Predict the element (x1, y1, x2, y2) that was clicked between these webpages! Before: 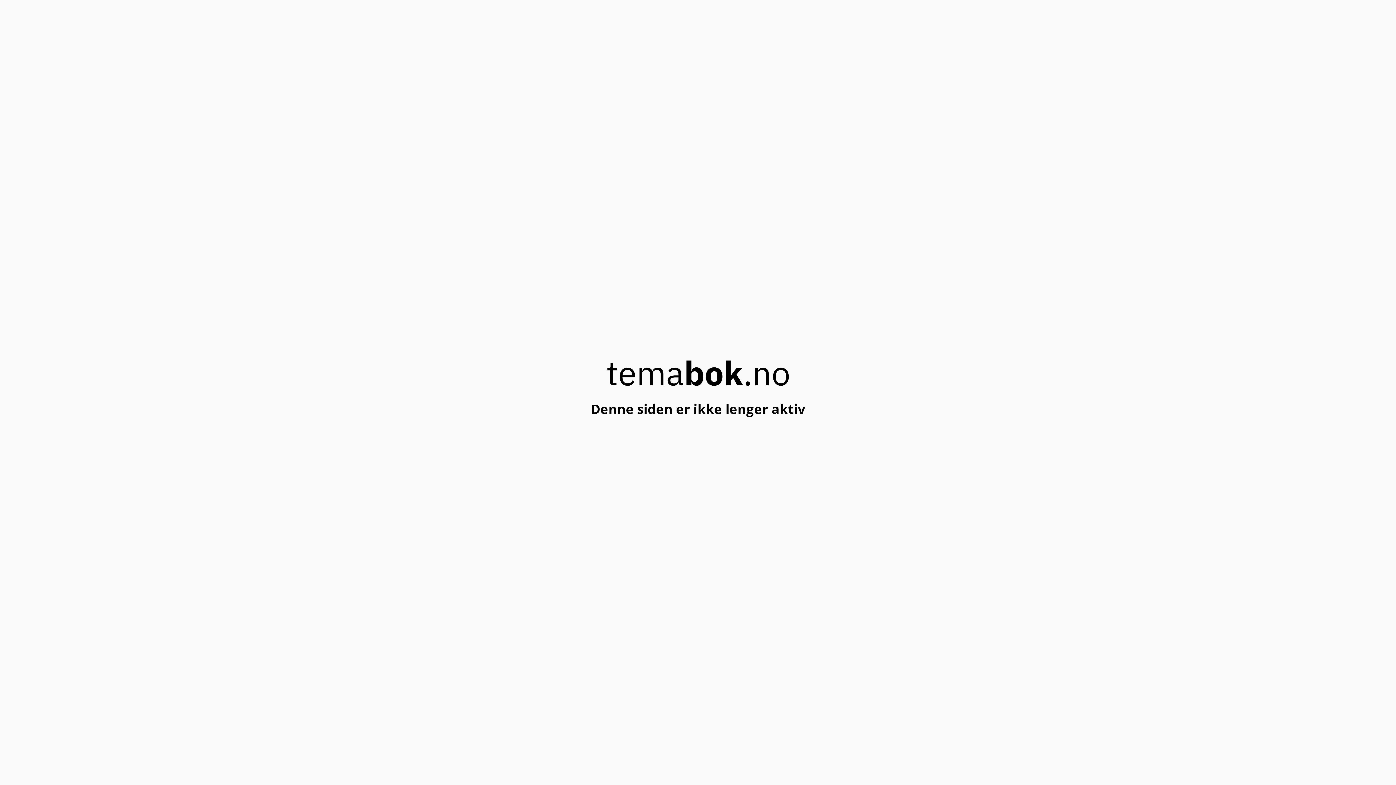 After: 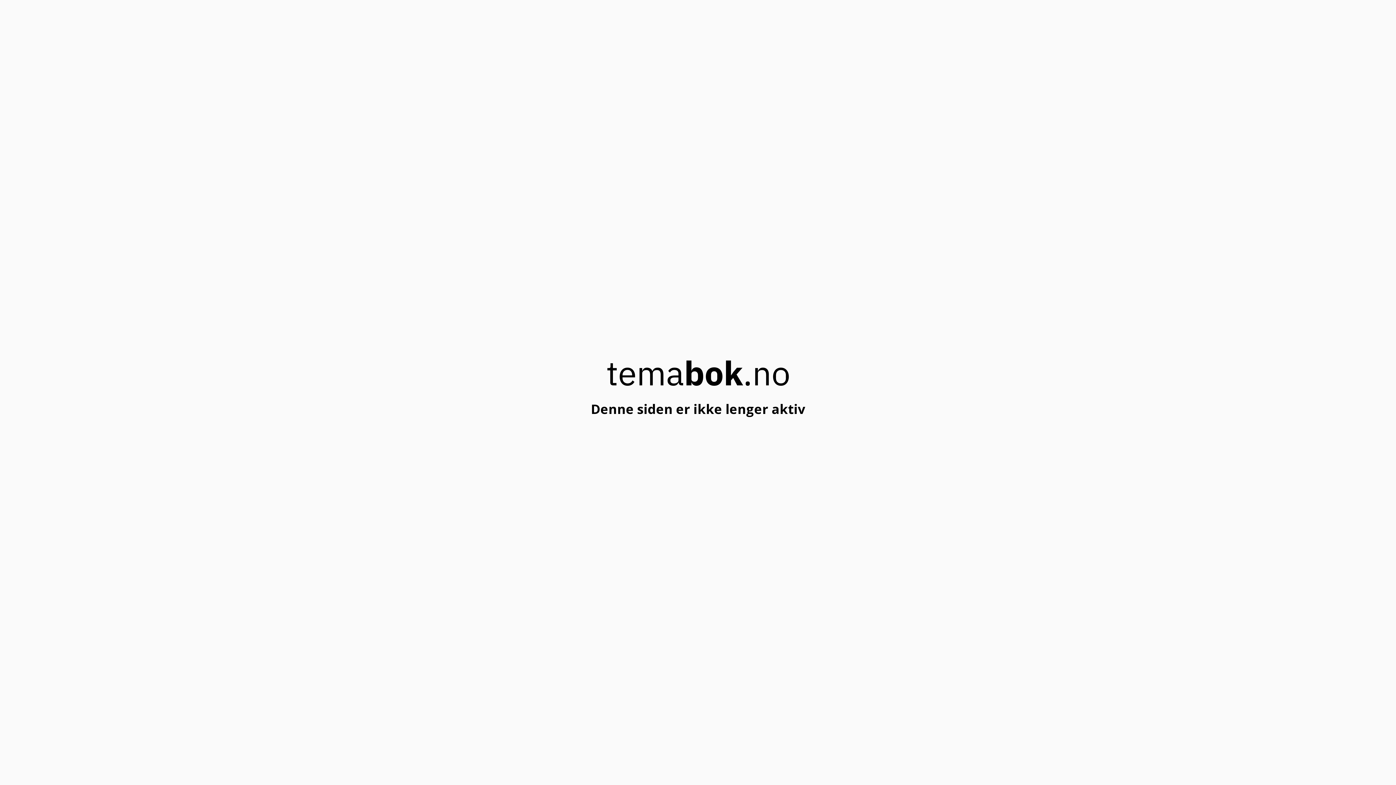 Action: bbox: (607, 379, 789, 388)